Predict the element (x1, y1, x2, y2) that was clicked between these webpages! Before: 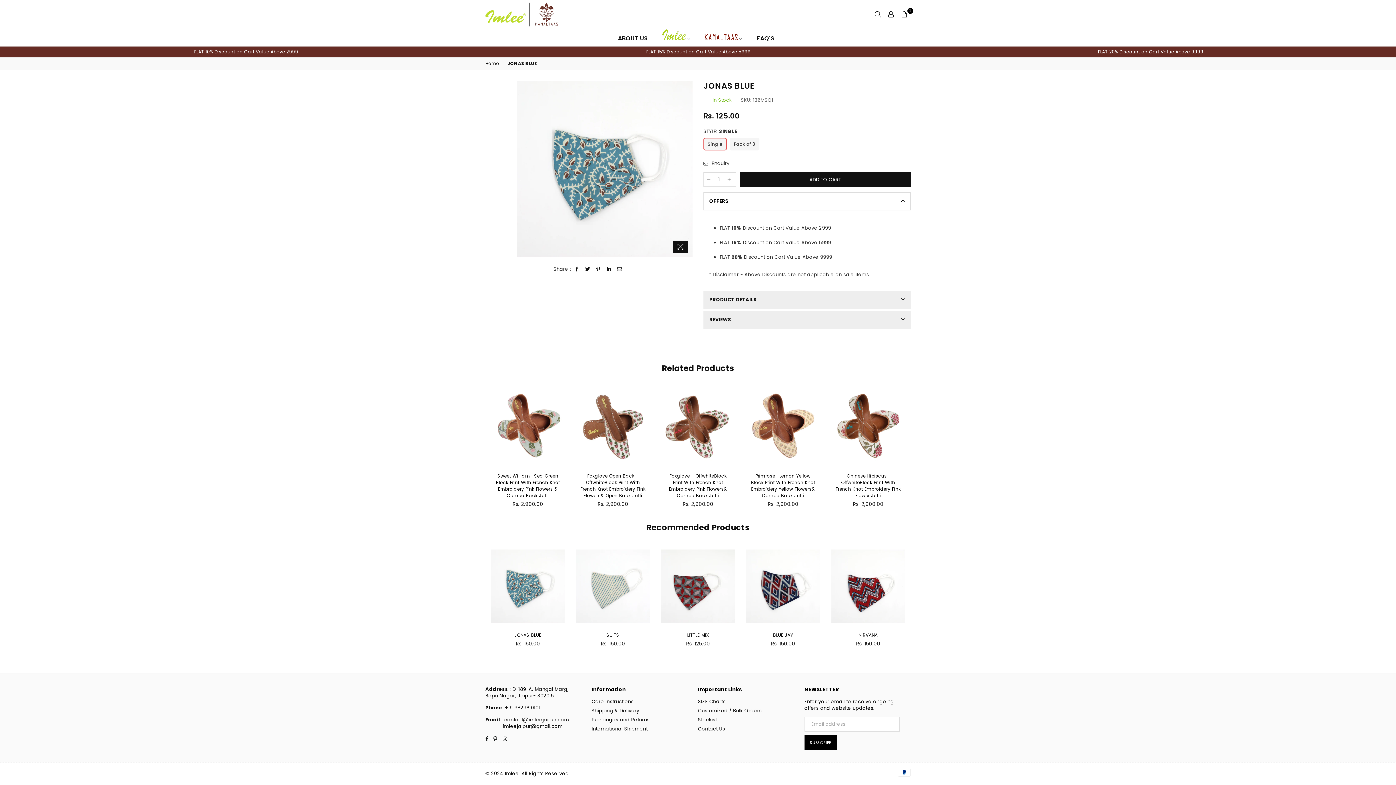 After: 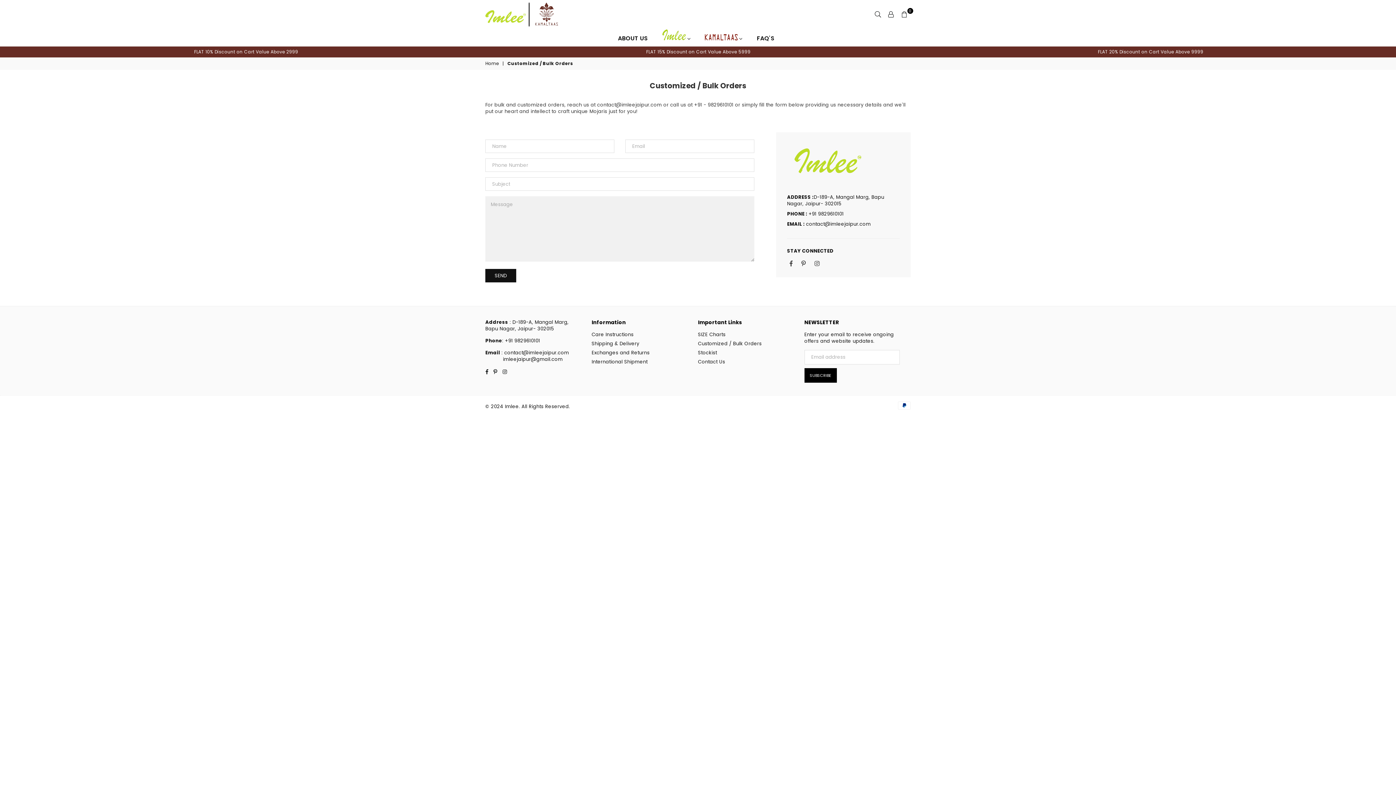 Action: label: Customized / Bulk Orders bbox: (698, 707, 761, 714)